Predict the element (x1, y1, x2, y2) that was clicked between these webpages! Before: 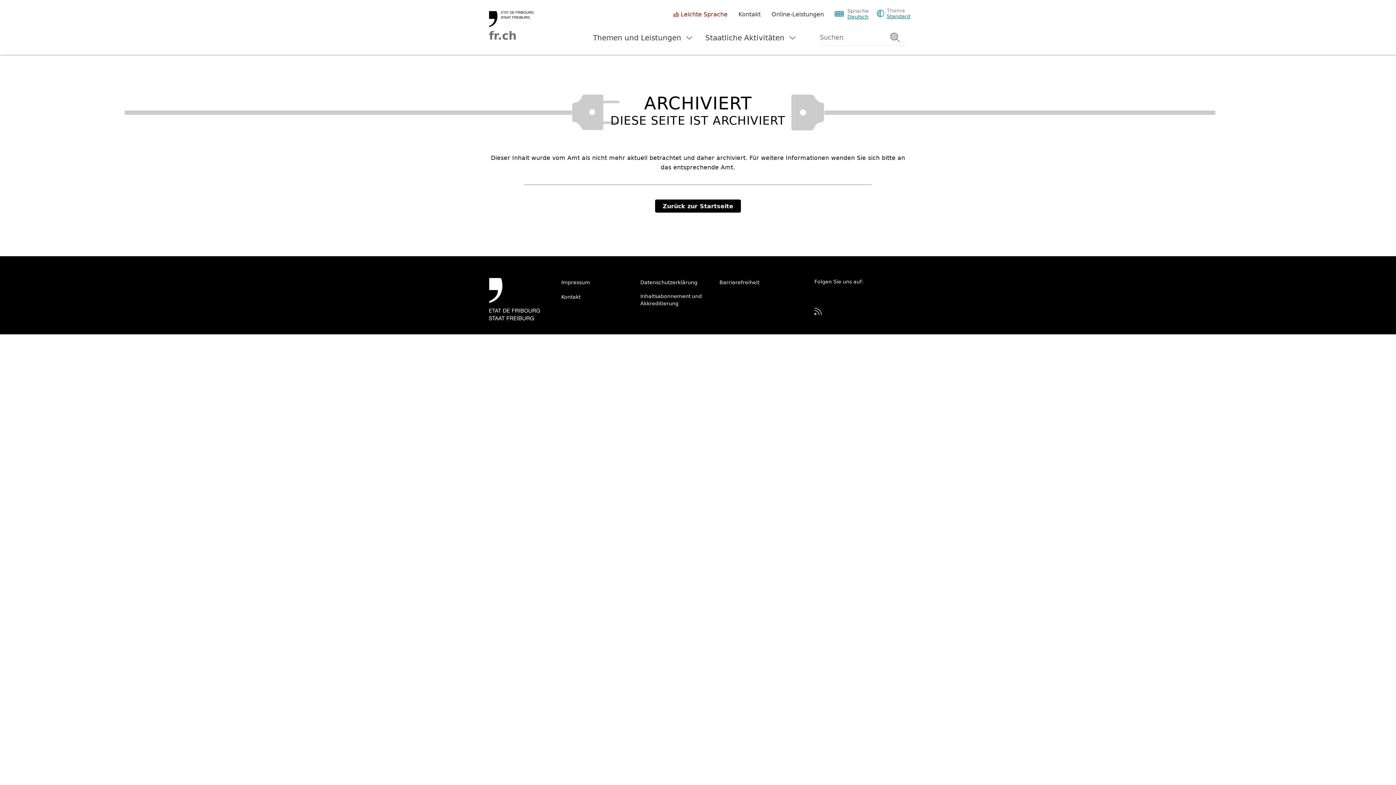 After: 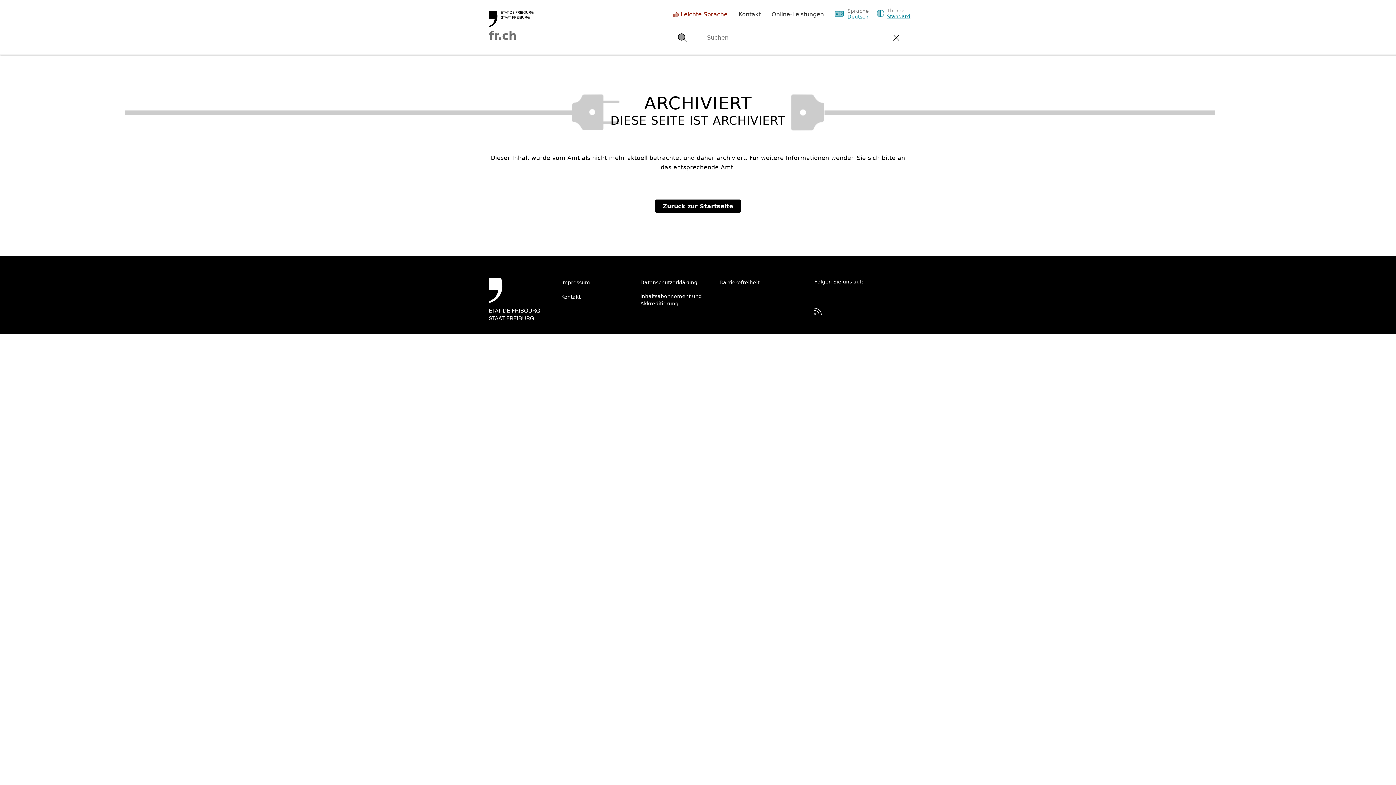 Action: bbox: (820, 29, 907, 45) label: Suchen